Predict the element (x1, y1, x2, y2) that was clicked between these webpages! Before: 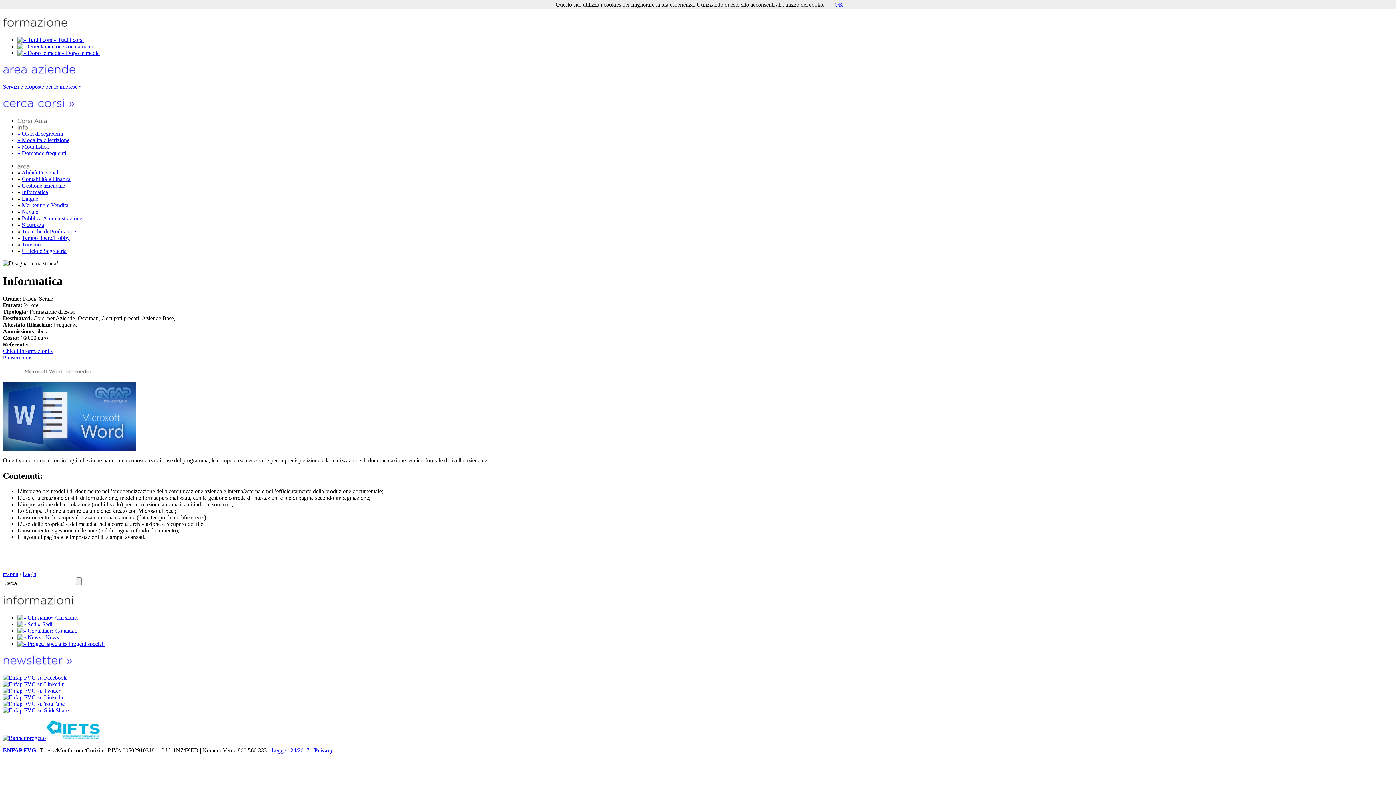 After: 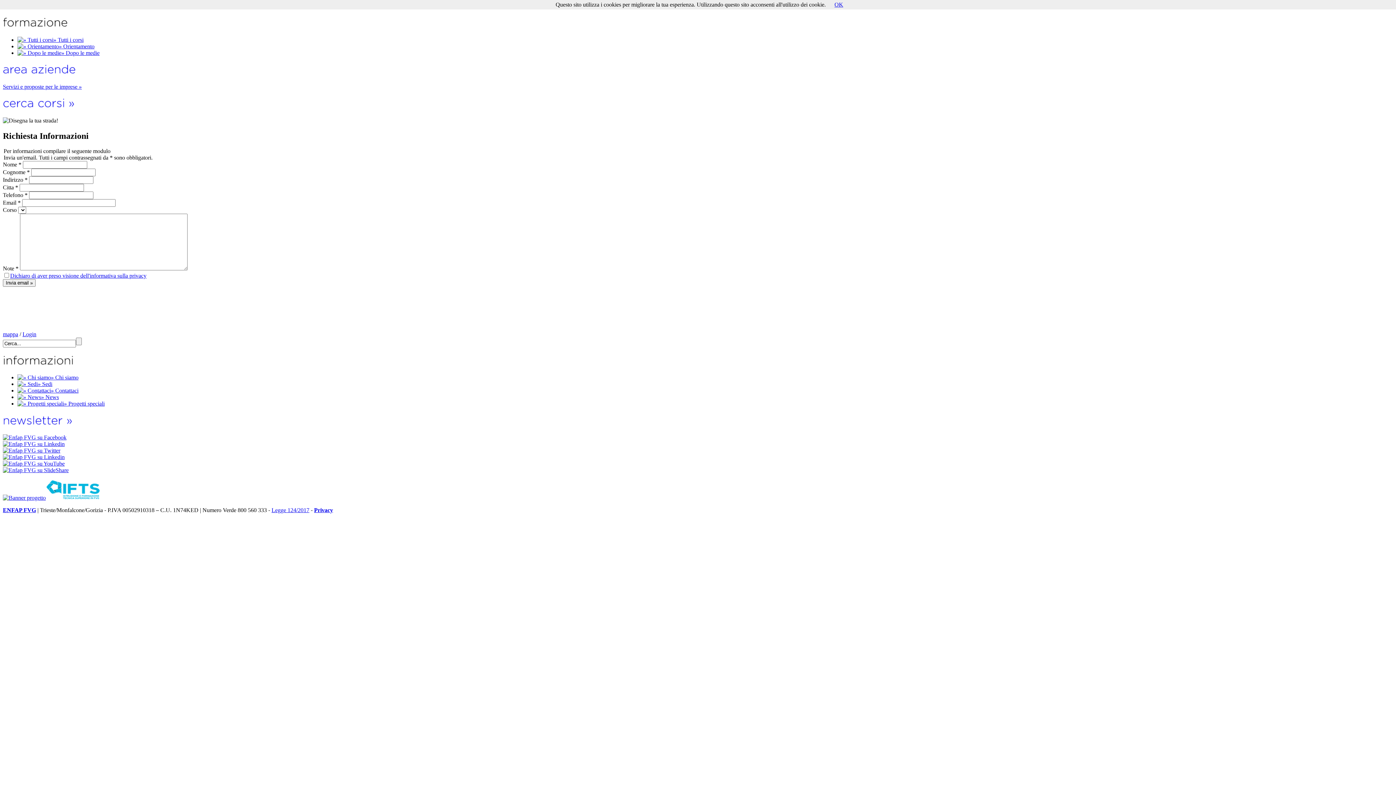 Action: label: Chiedi Informazioni » bbox: (2, 348, 53, 354)